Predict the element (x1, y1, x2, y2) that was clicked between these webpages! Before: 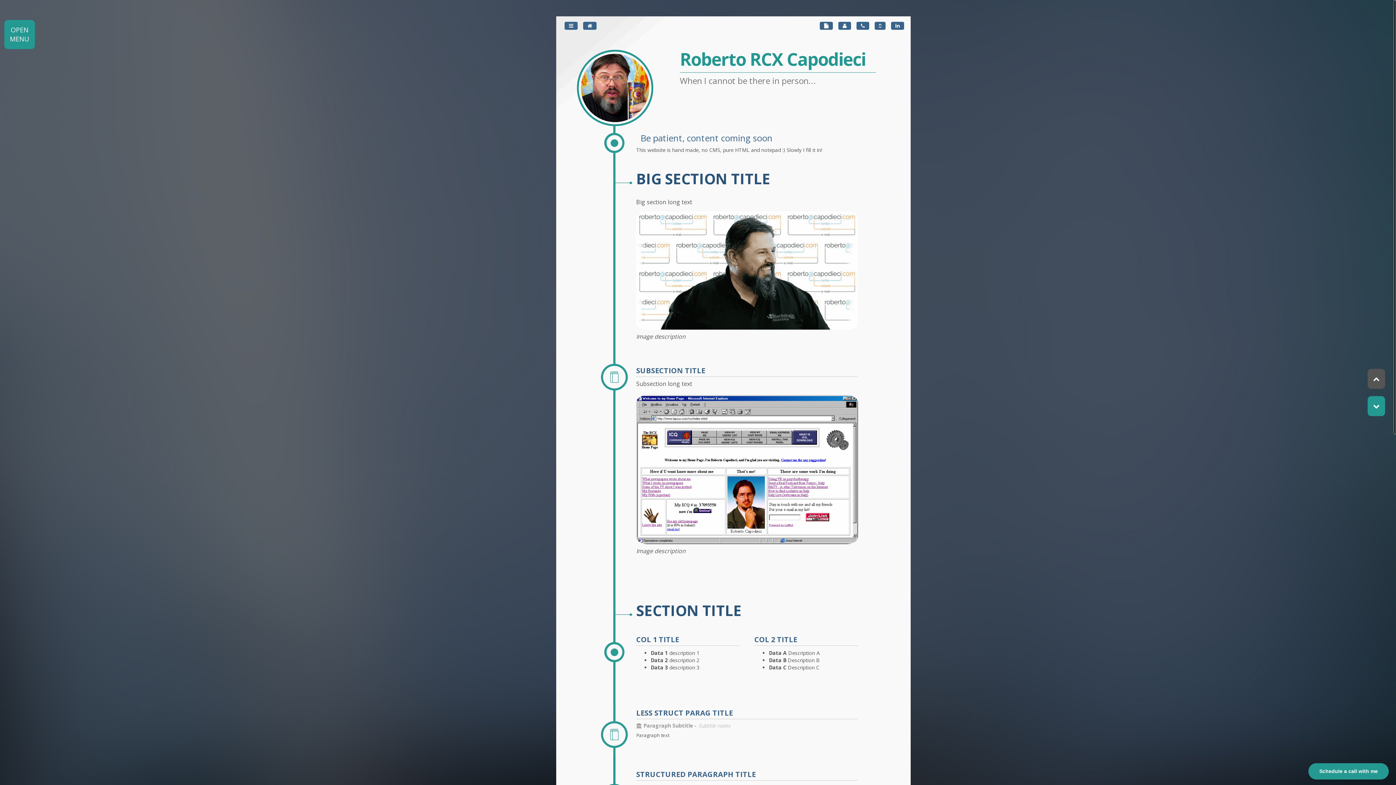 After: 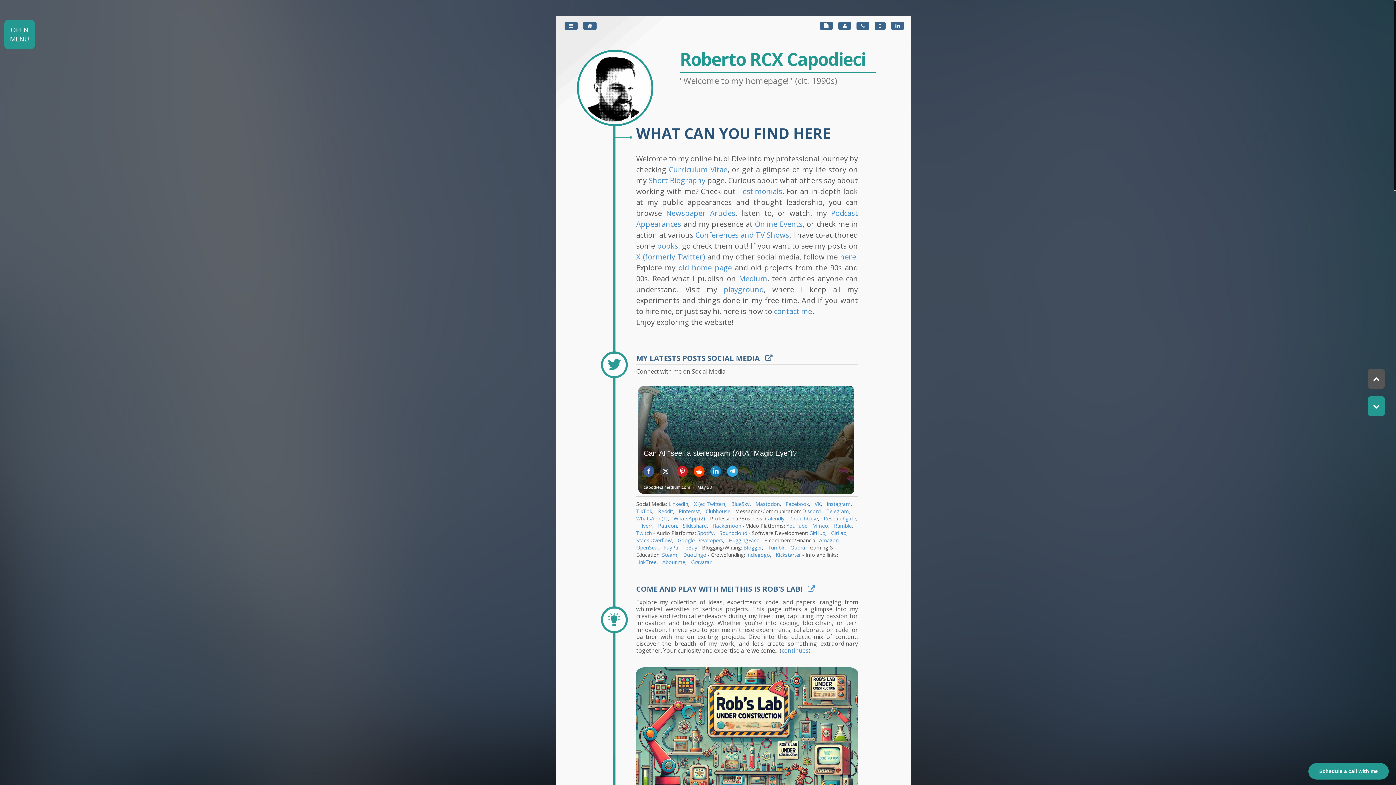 Action: label: BACK TO HOME PAGE bbox: (583, 21, 596, 29)